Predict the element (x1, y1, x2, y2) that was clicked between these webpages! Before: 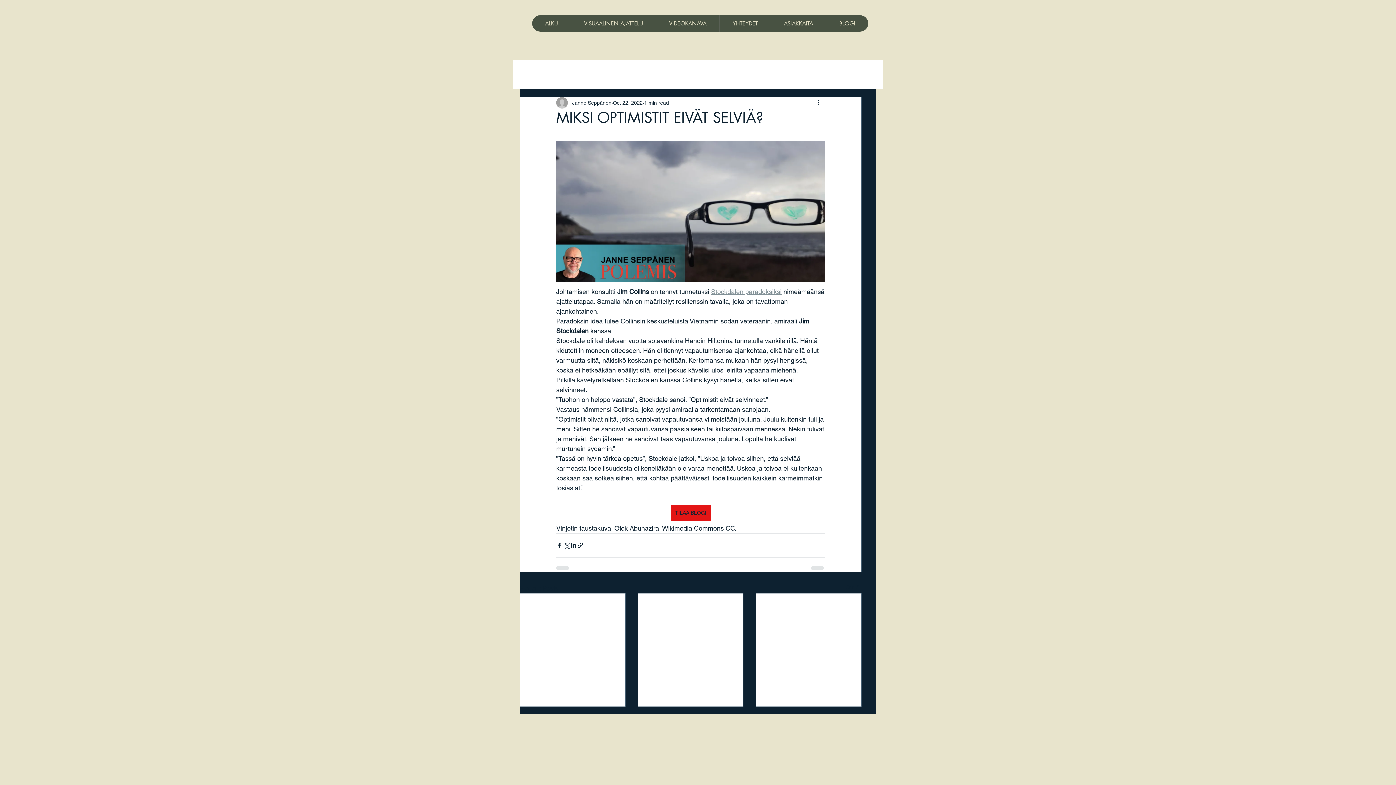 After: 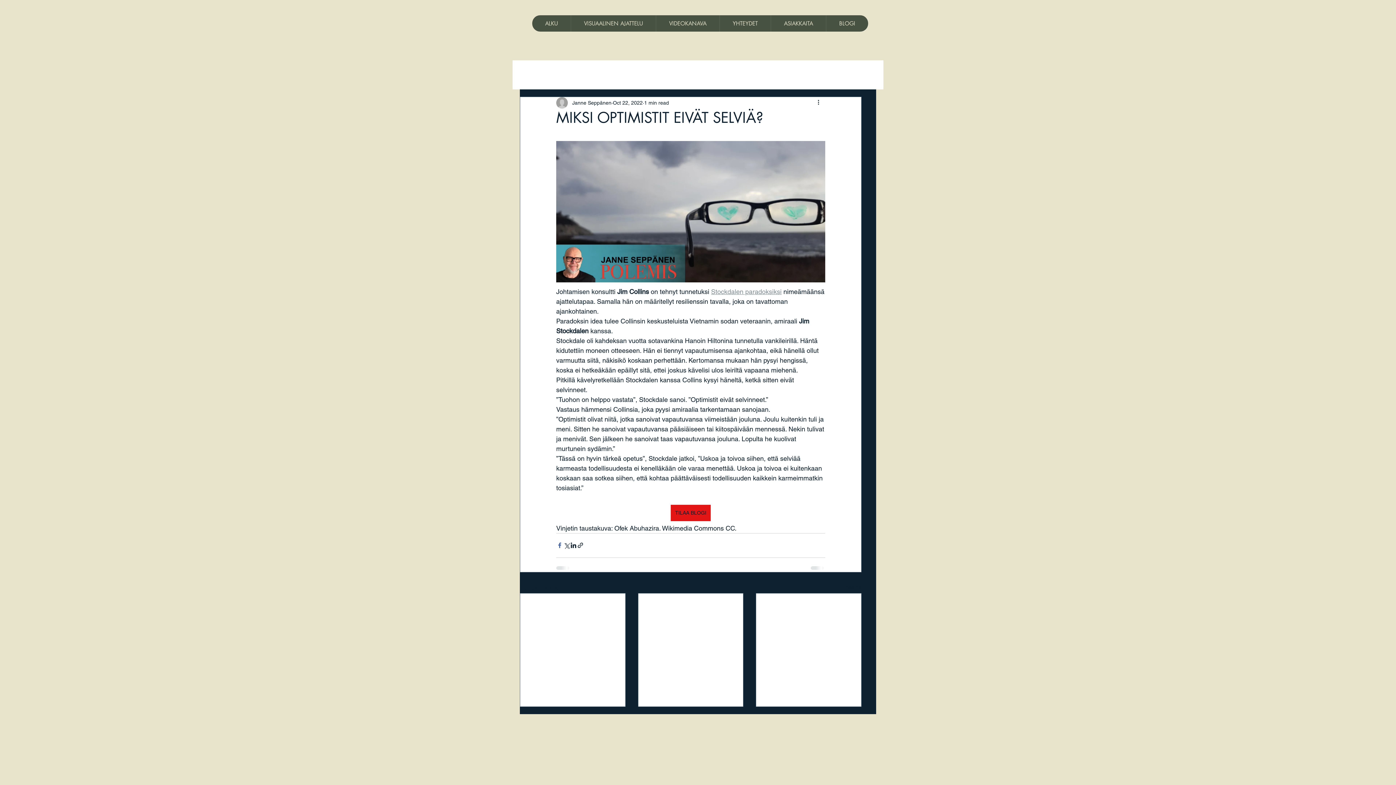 Action: bbox: (556, 542, 563, 549) label: Share via Facebook